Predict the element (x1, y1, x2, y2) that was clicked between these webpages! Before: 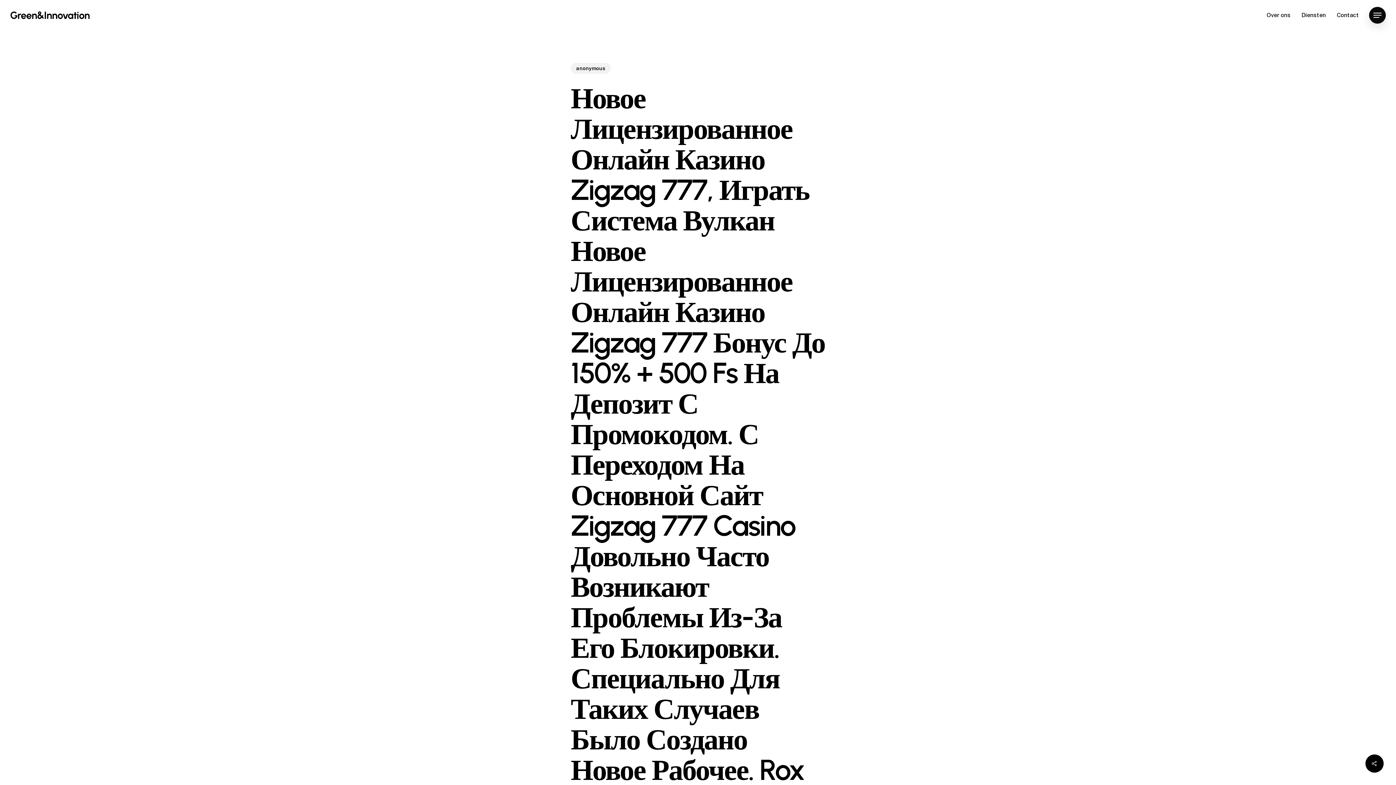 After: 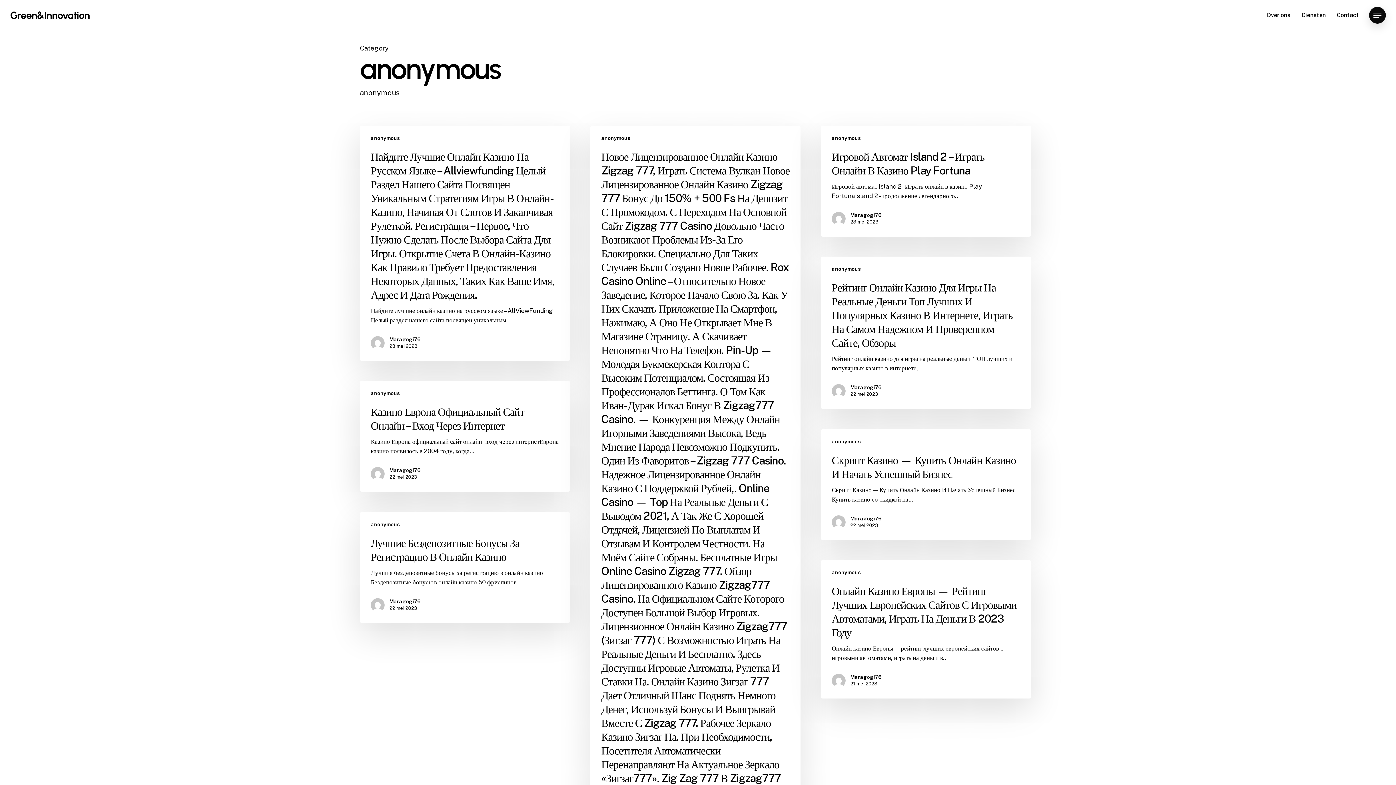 Action: label: anonymous bbox: (570, 62, 610, 73)